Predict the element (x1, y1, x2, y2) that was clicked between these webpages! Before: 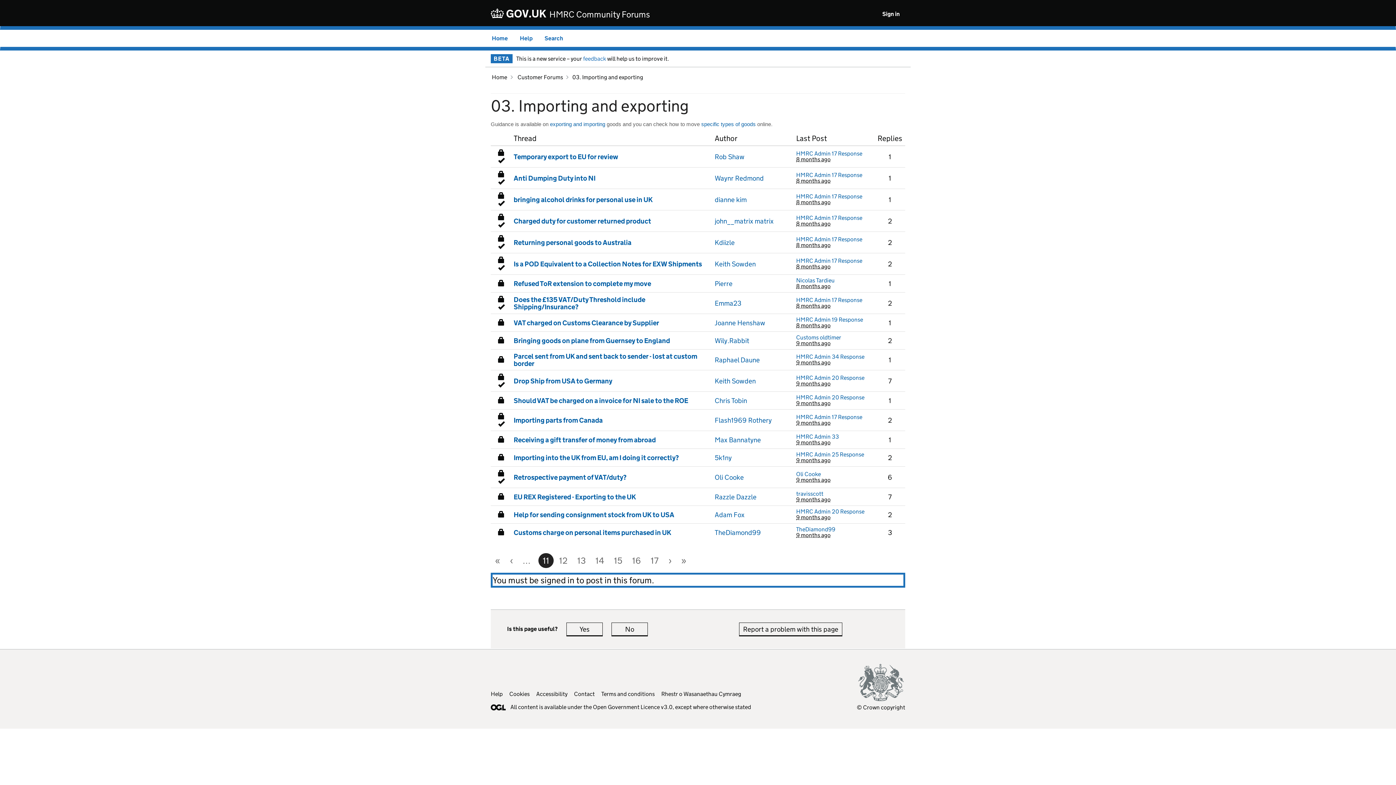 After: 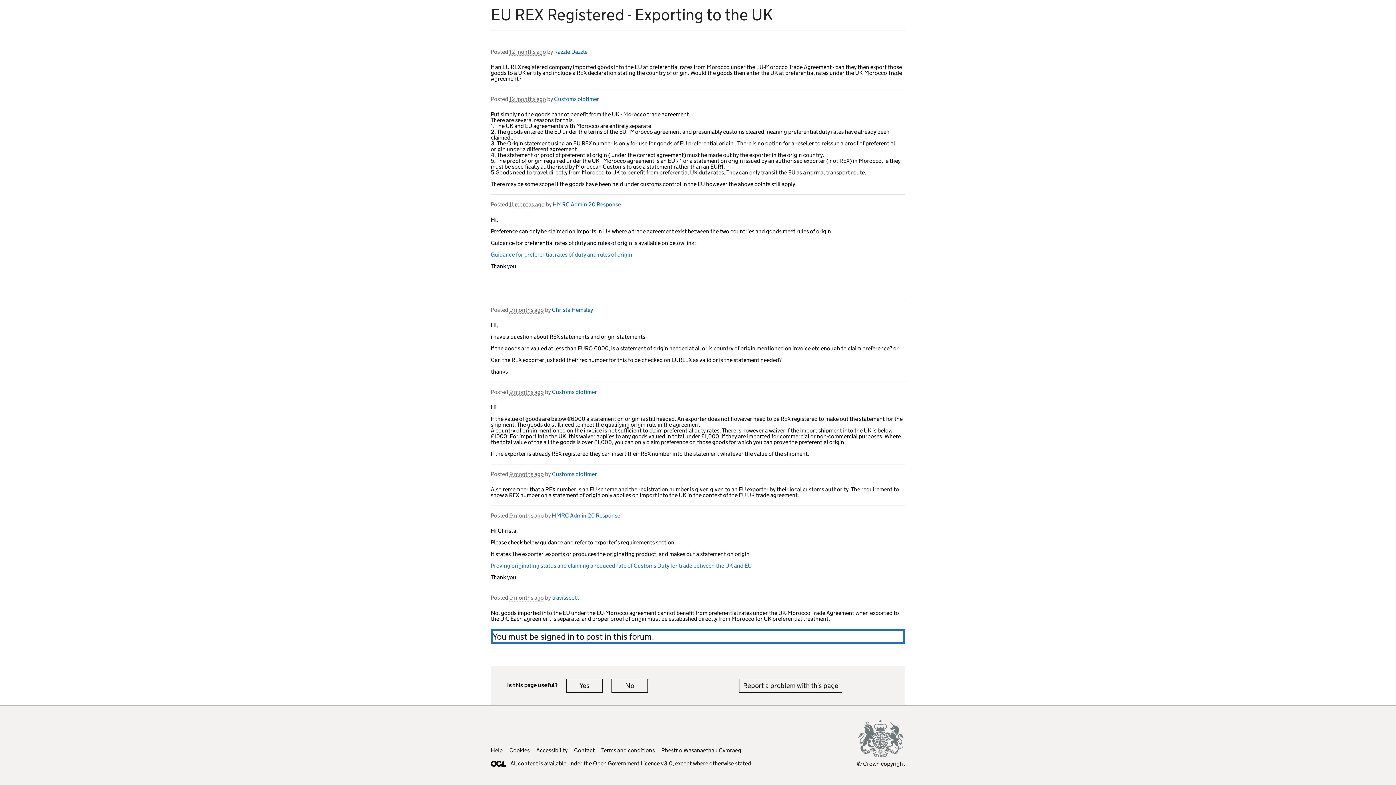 Action: label: Last post in thread bbox: (864, 491, 872, 502)